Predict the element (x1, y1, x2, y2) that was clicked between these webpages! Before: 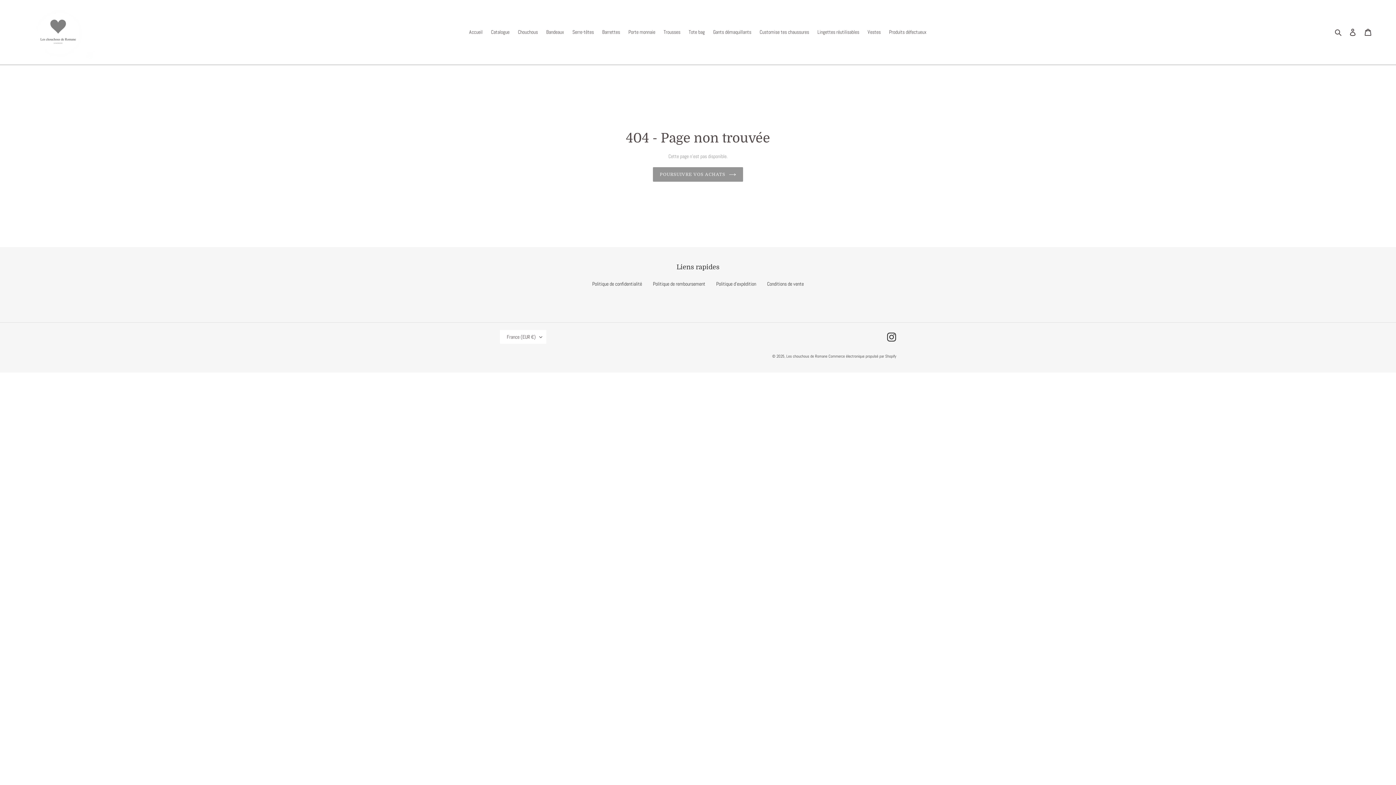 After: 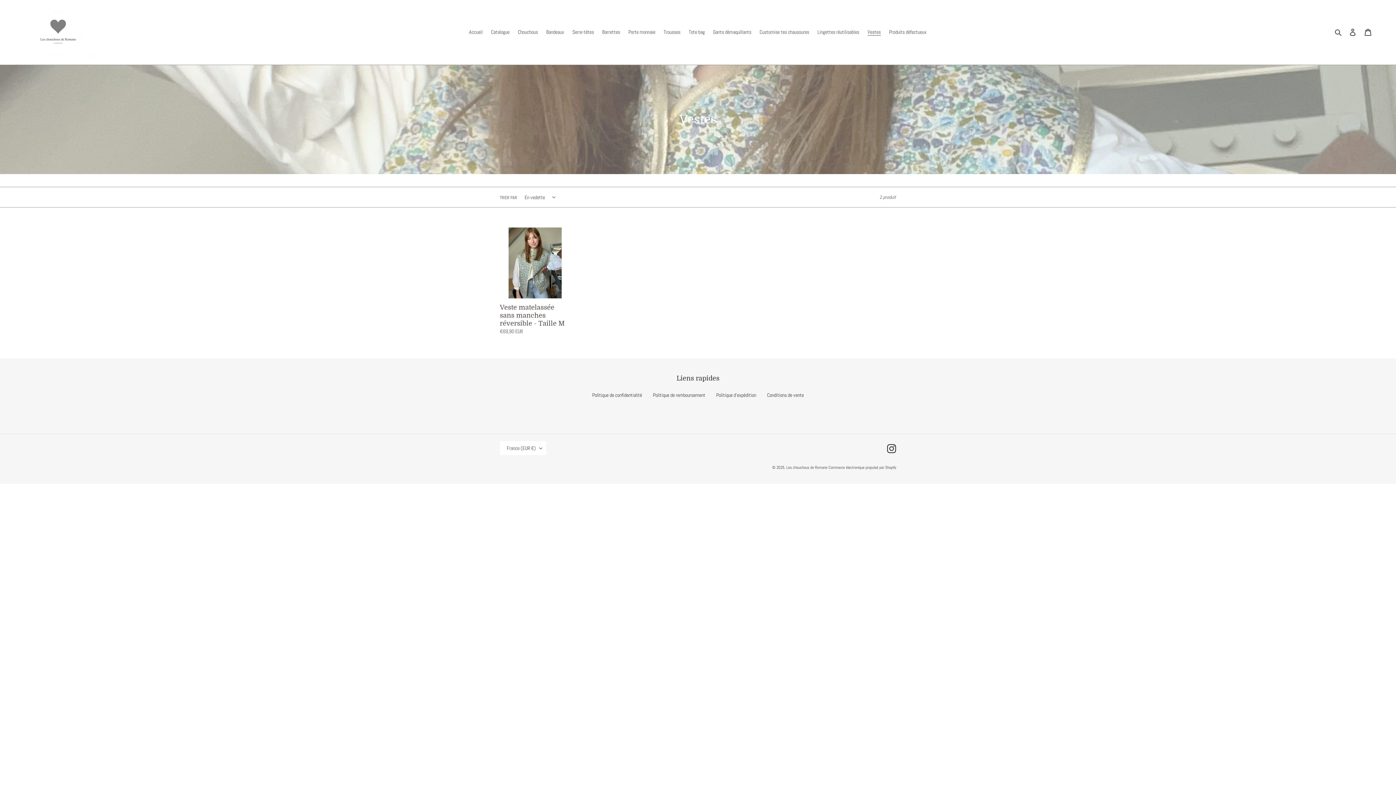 Action: bbox: (864, 27, 884, 37) label: Vestes